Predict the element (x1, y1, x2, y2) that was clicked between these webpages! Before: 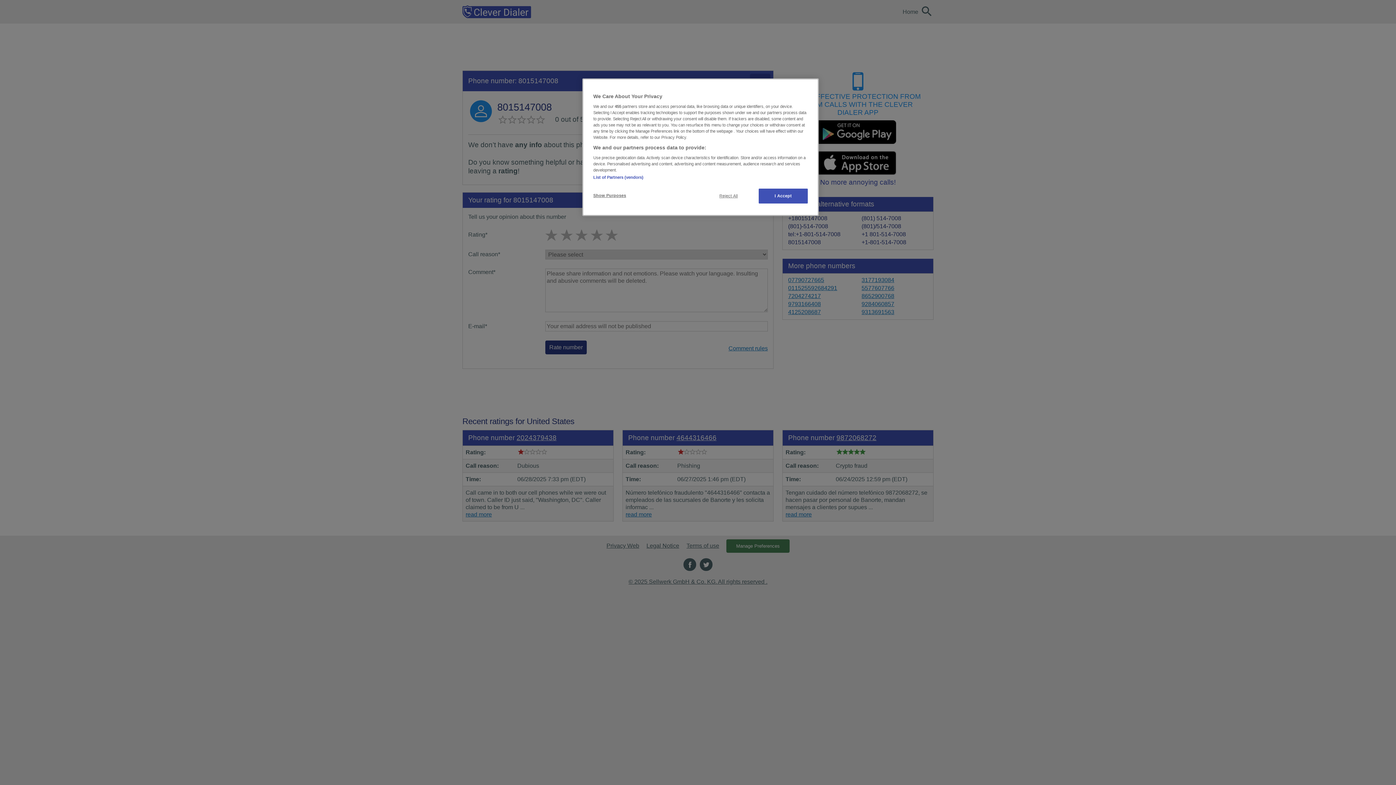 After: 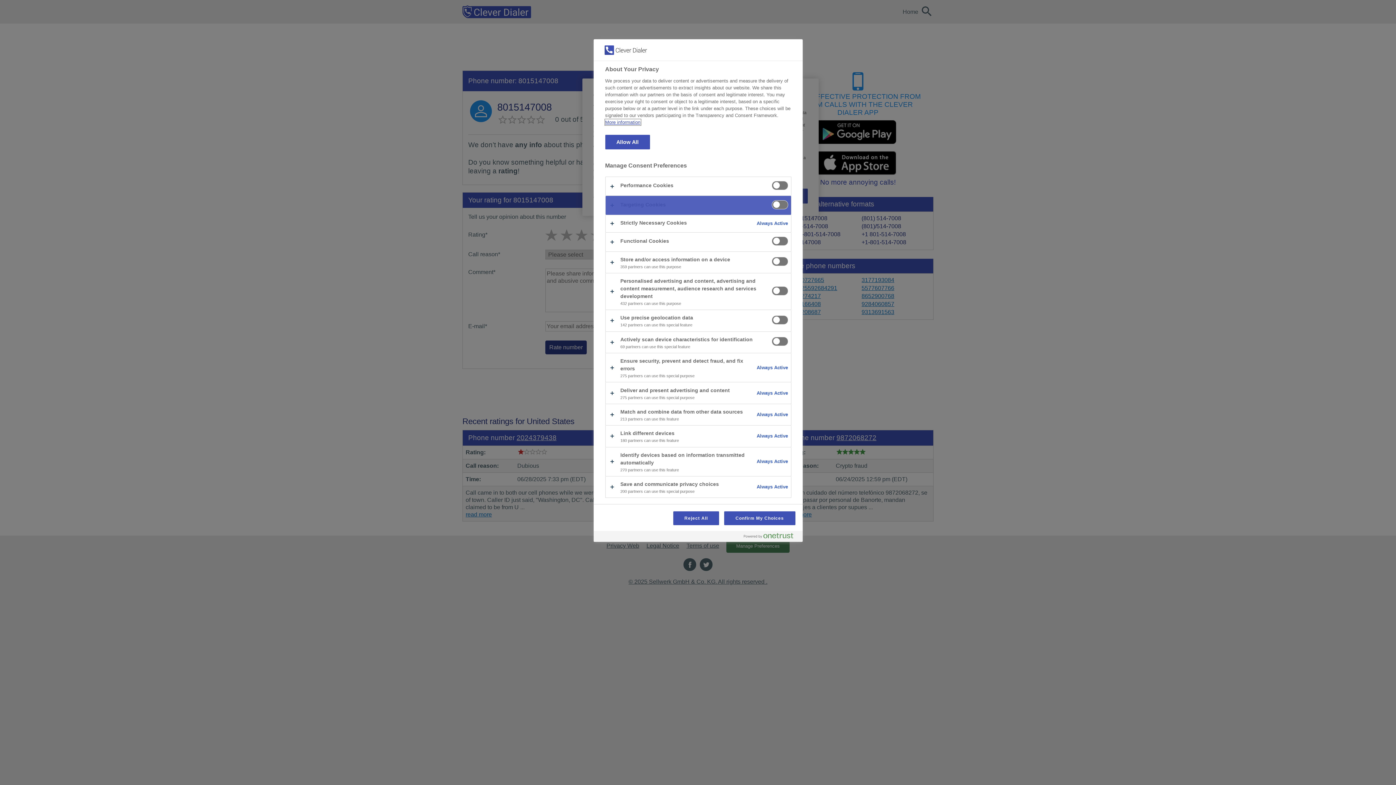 Action: label: Show Purposes bbox: (593, 188, 642, 202)